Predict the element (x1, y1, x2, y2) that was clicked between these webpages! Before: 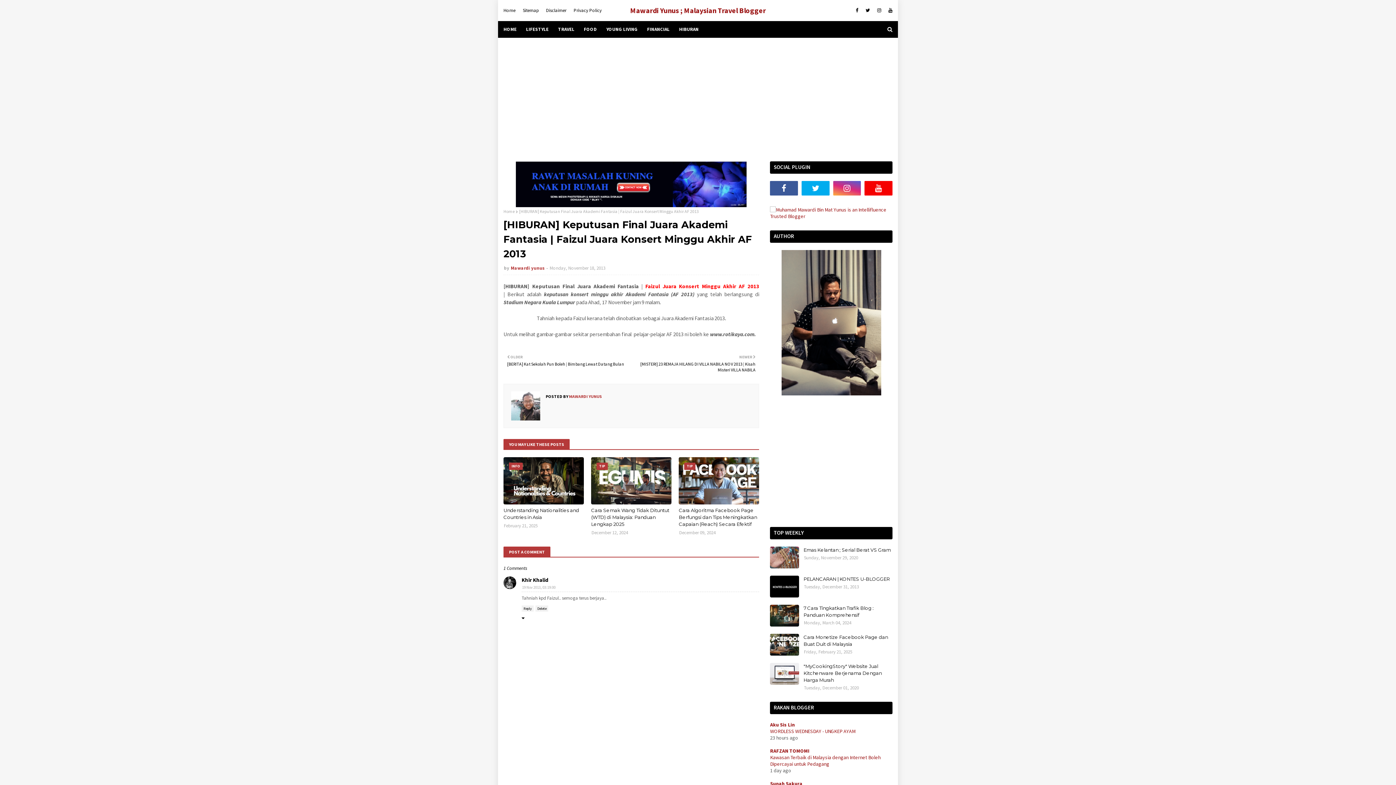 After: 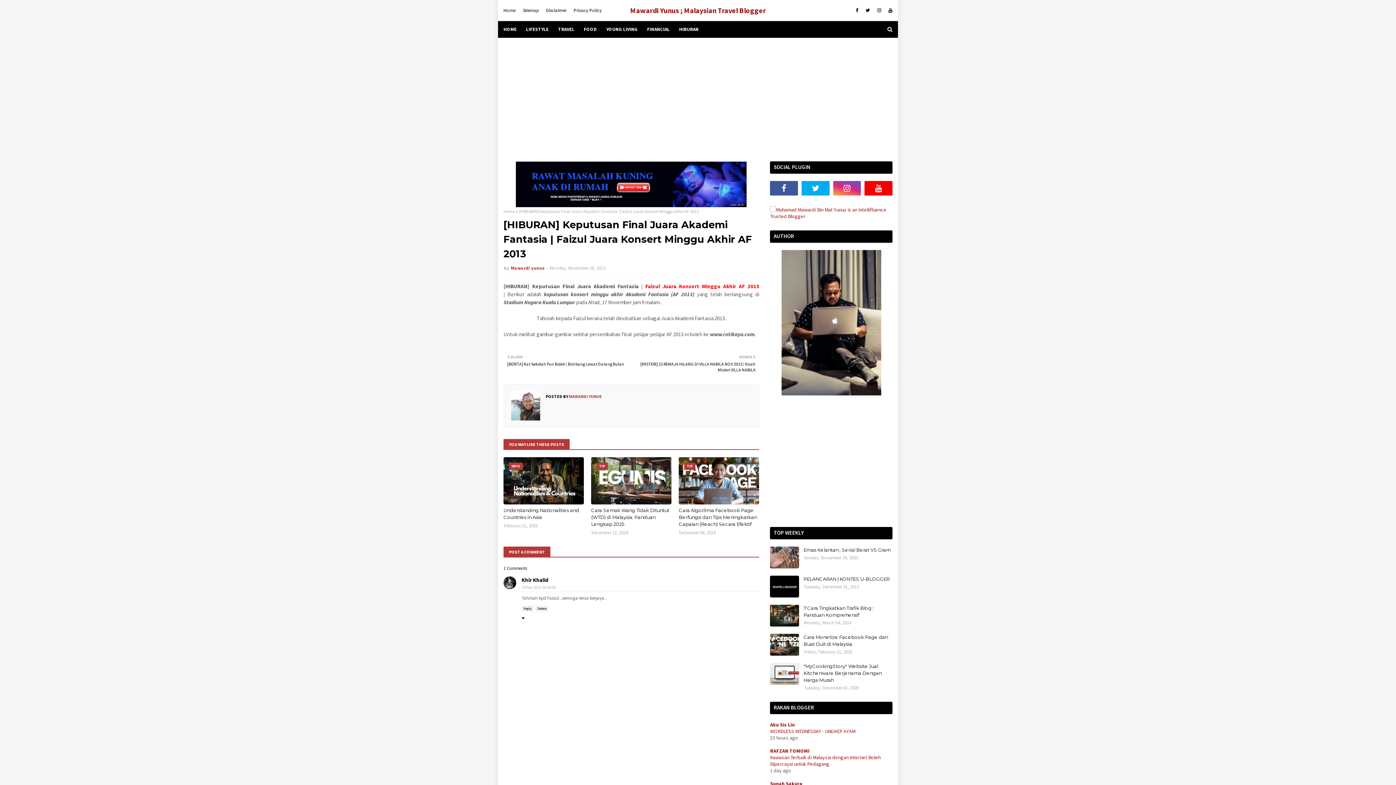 Action: bbox: (516, 202, 746, 208)